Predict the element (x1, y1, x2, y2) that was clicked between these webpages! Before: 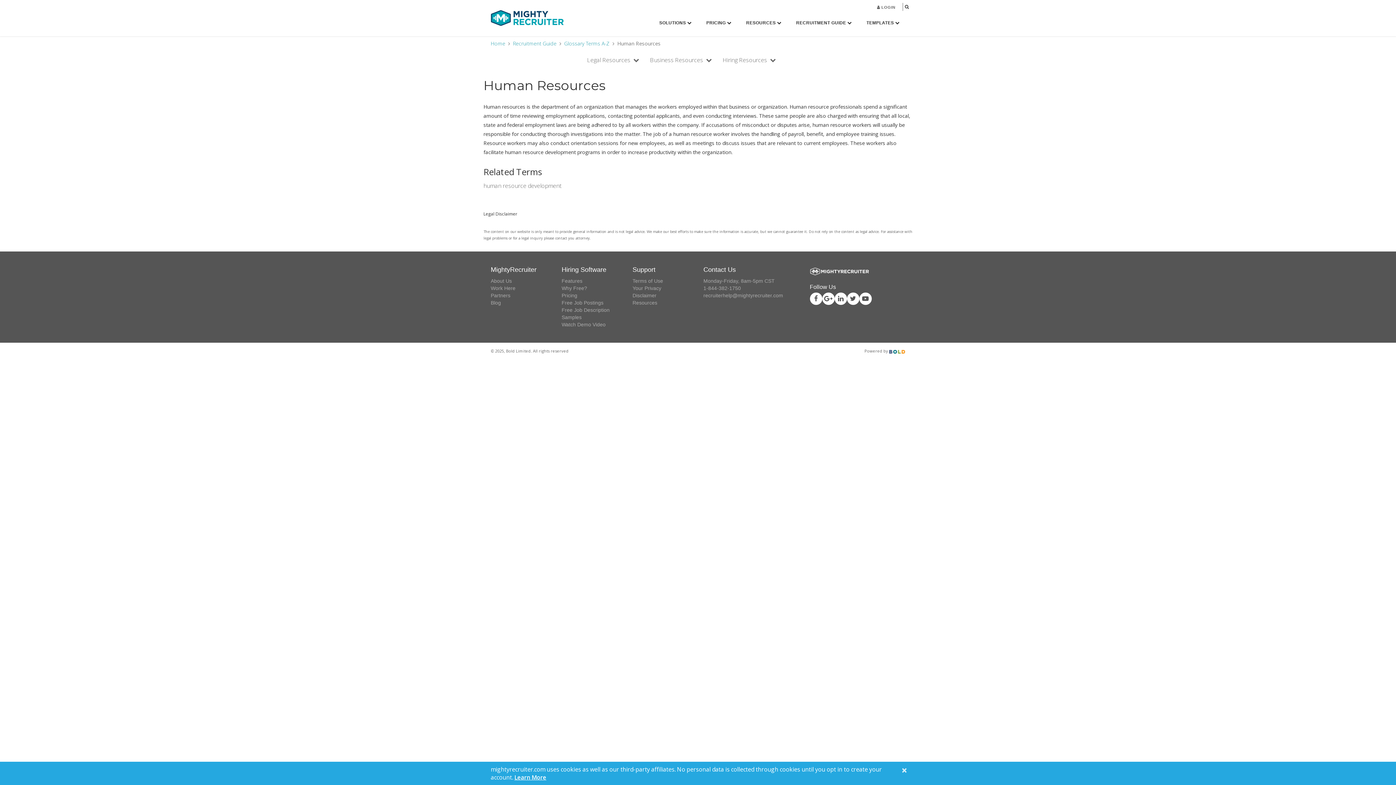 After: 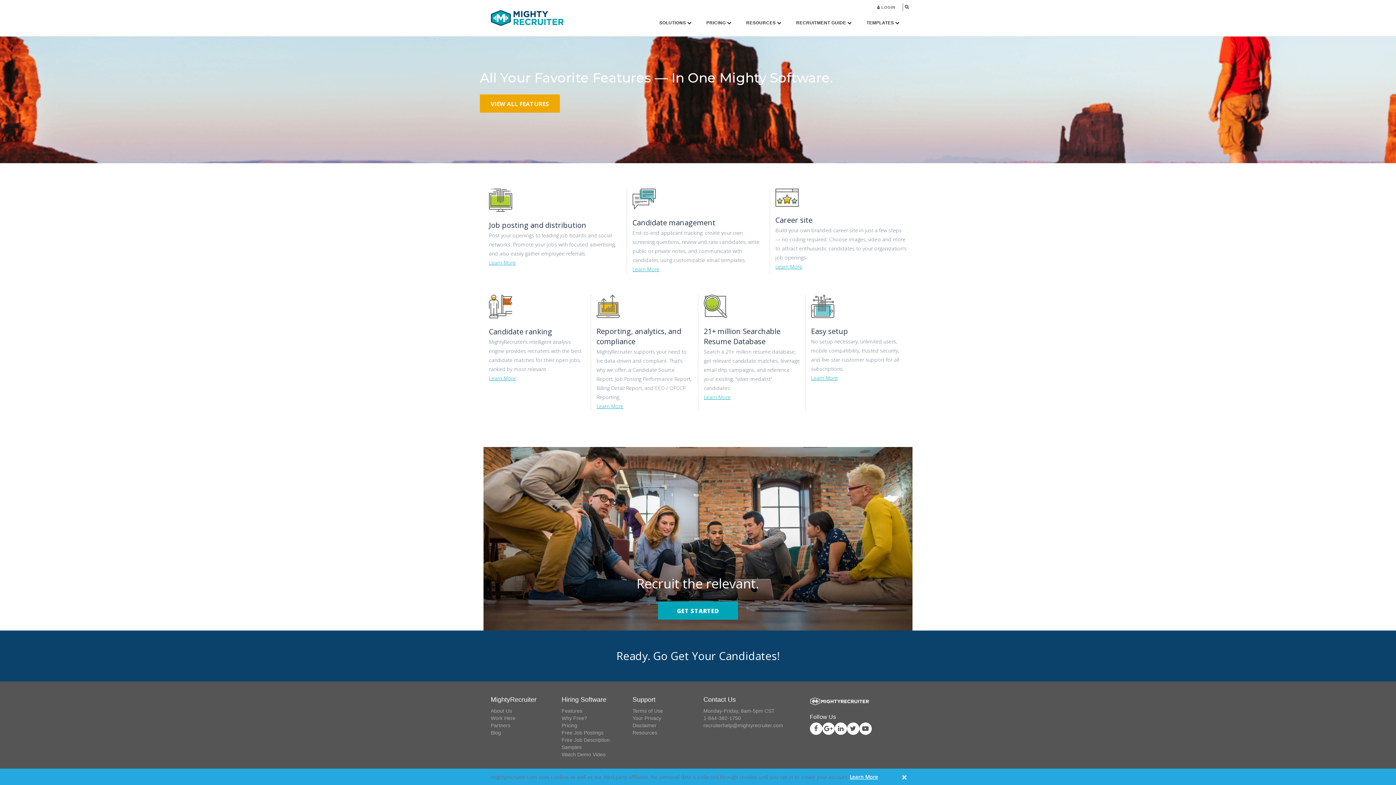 Action: label: Features bbox: (561, 278, 582, 284)